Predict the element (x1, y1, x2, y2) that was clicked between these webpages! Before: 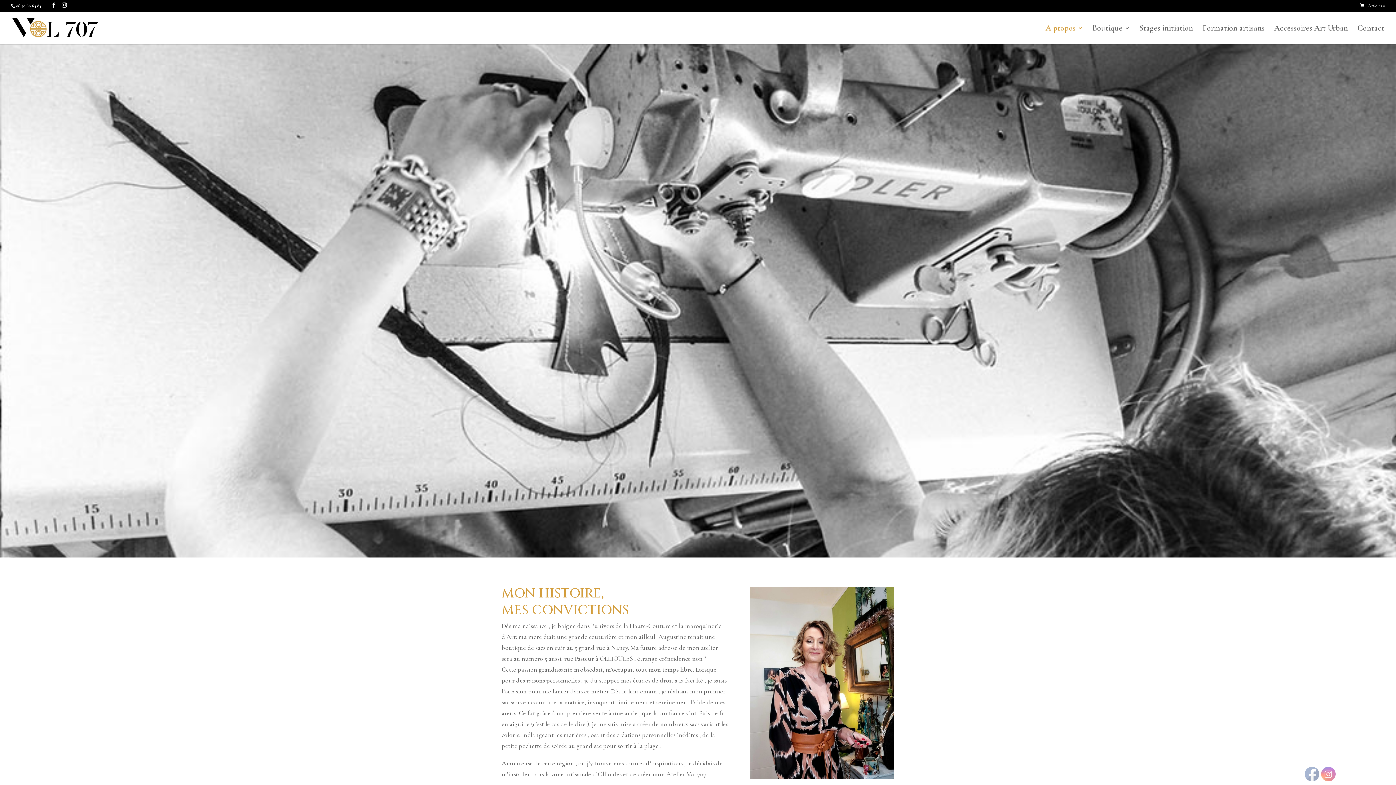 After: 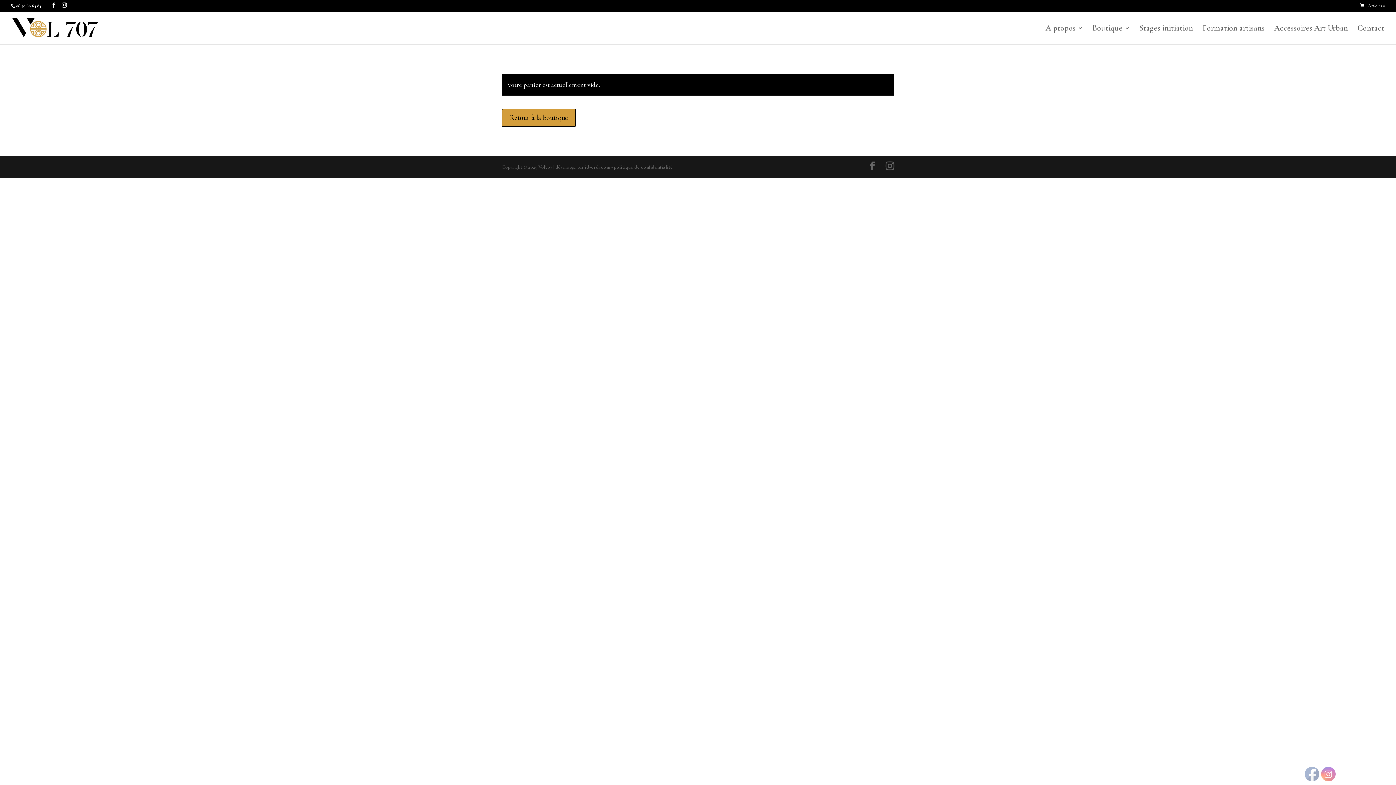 Action: label: Articles 0 bbox: (1360, 3, 1385, 8)